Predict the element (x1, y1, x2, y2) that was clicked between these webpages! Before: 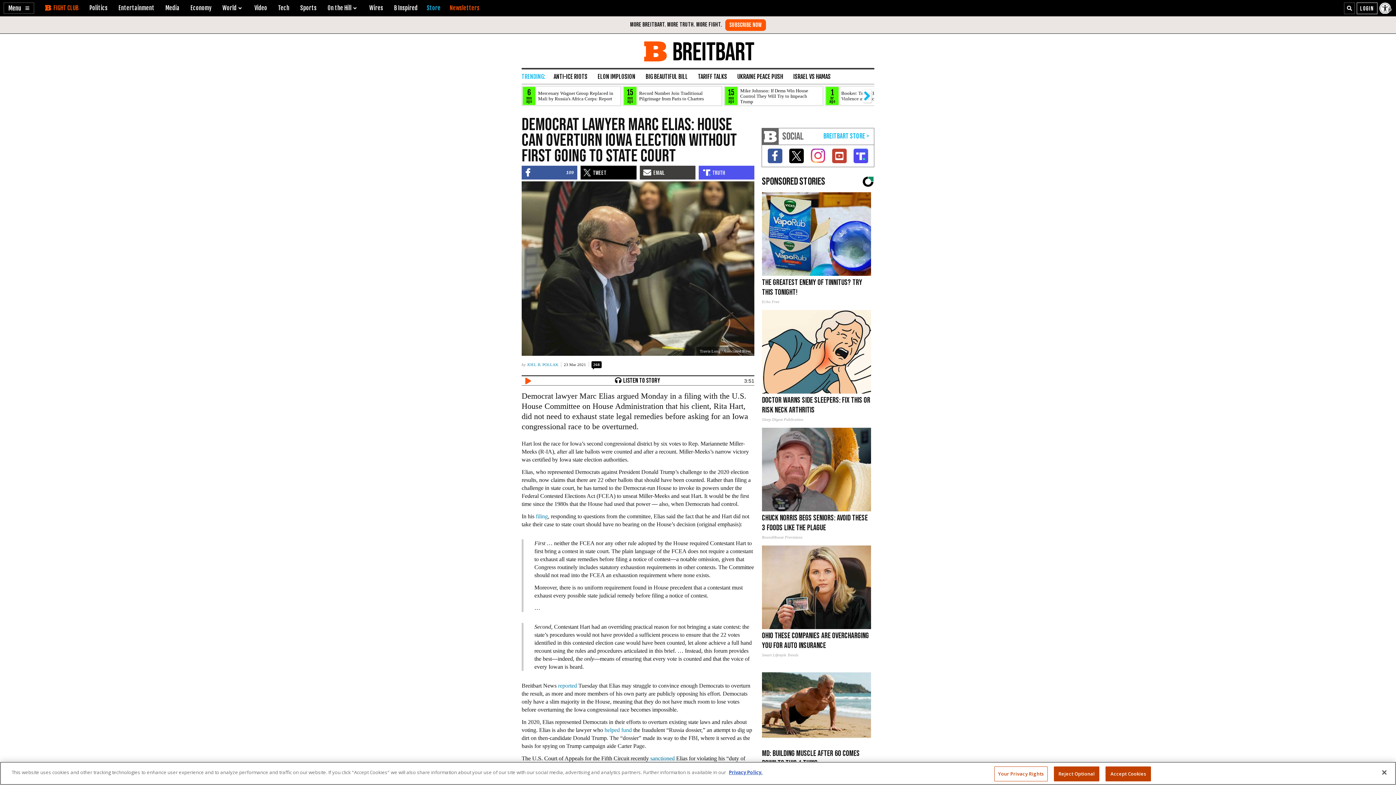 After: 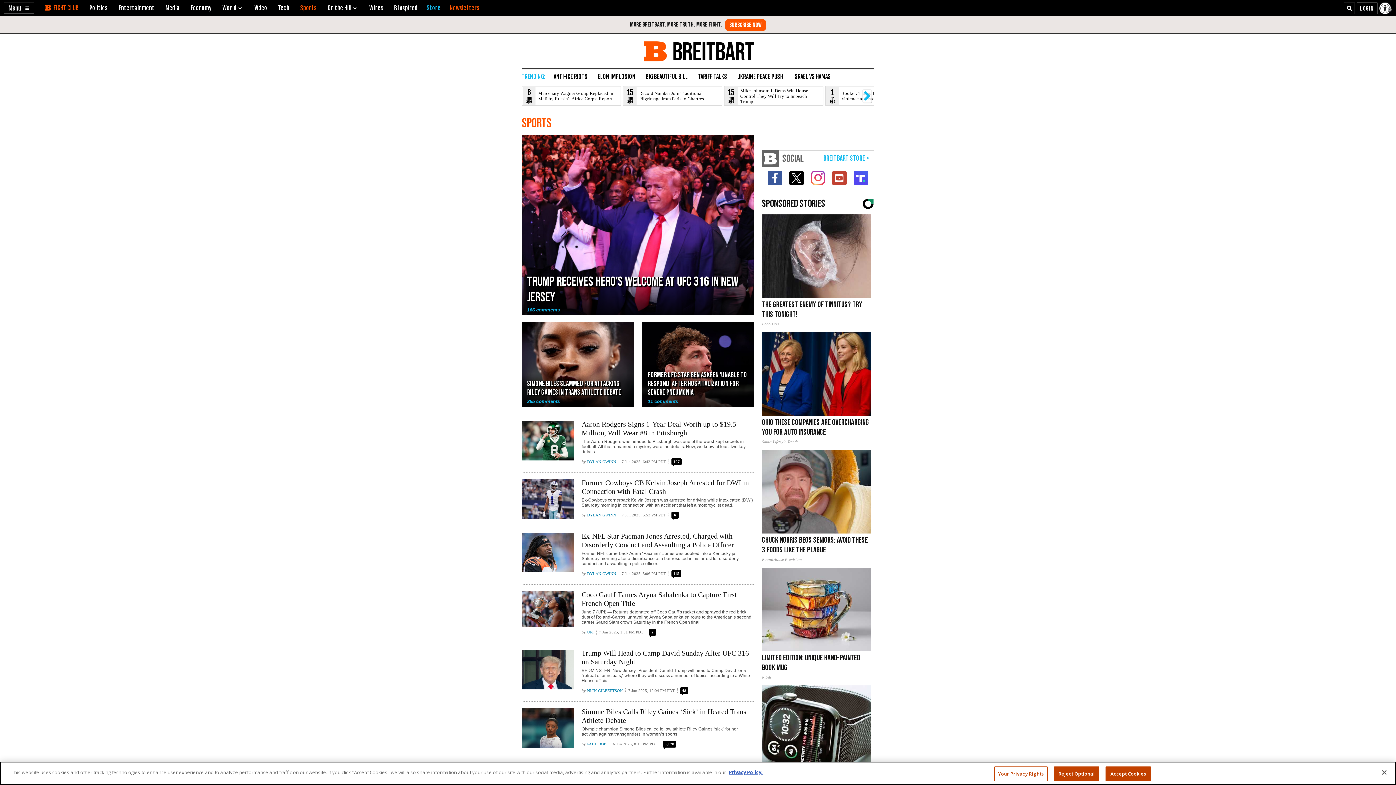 Action: bbox: (300, 4, 316, 11) label: Sports